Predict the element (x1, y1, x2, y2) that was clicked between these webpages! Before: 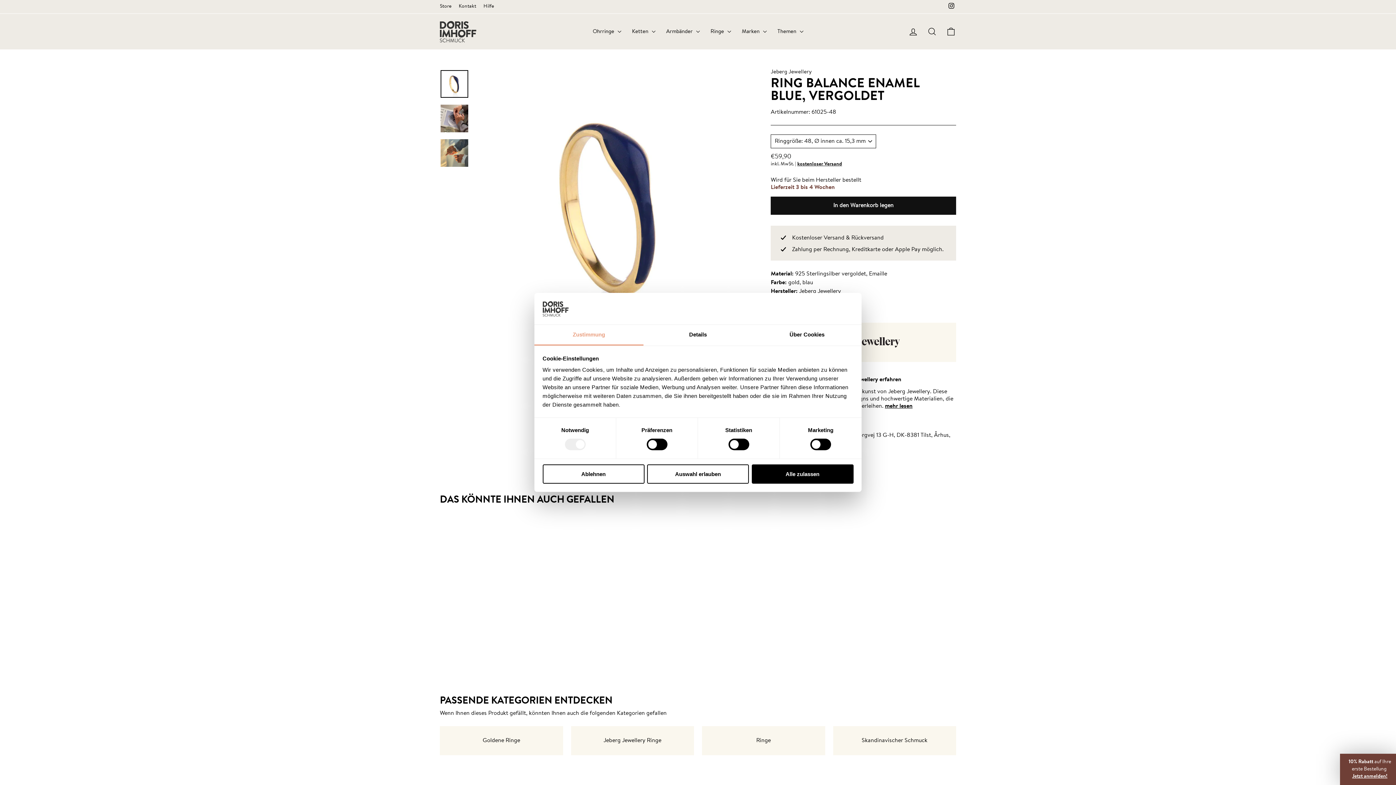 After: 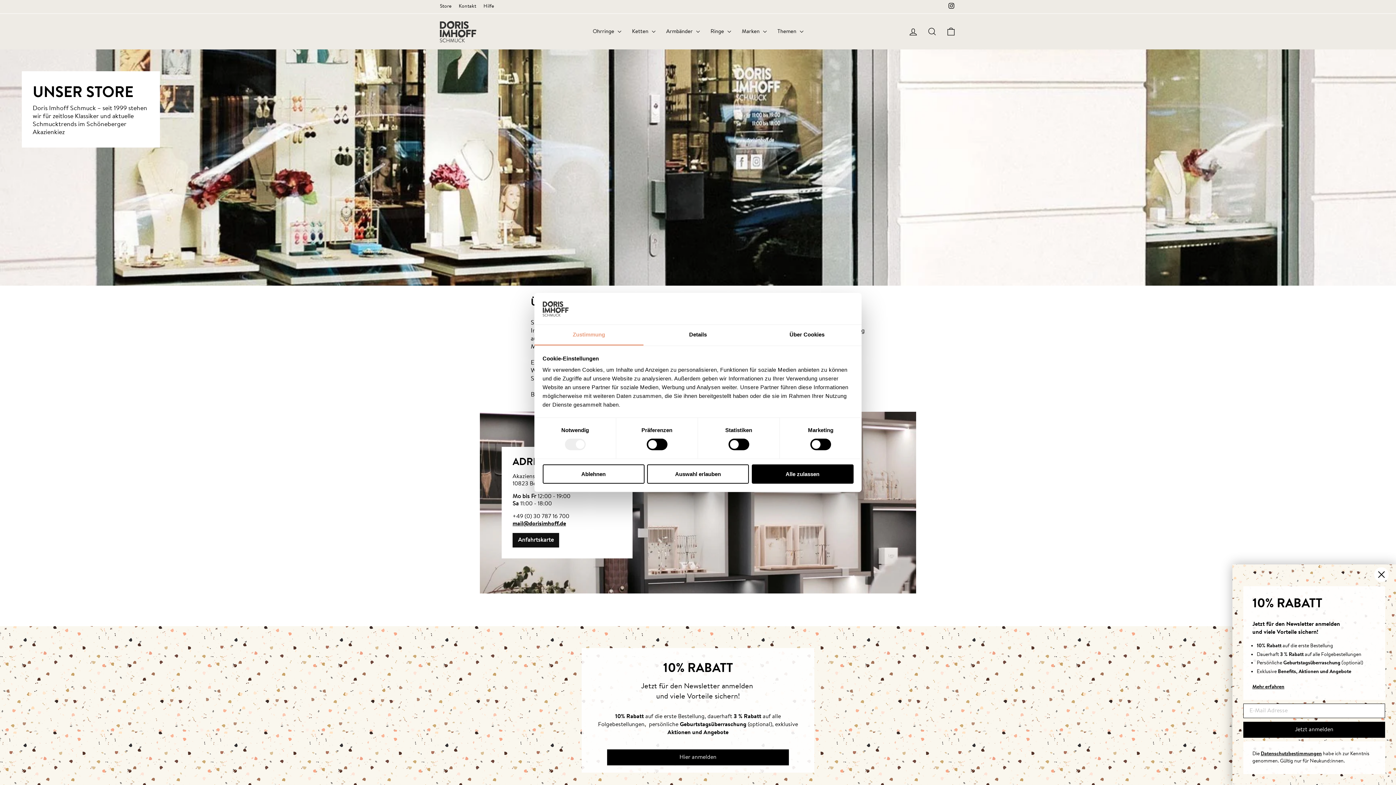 Action: label: Store bbox: (436, 1, 455, 11)